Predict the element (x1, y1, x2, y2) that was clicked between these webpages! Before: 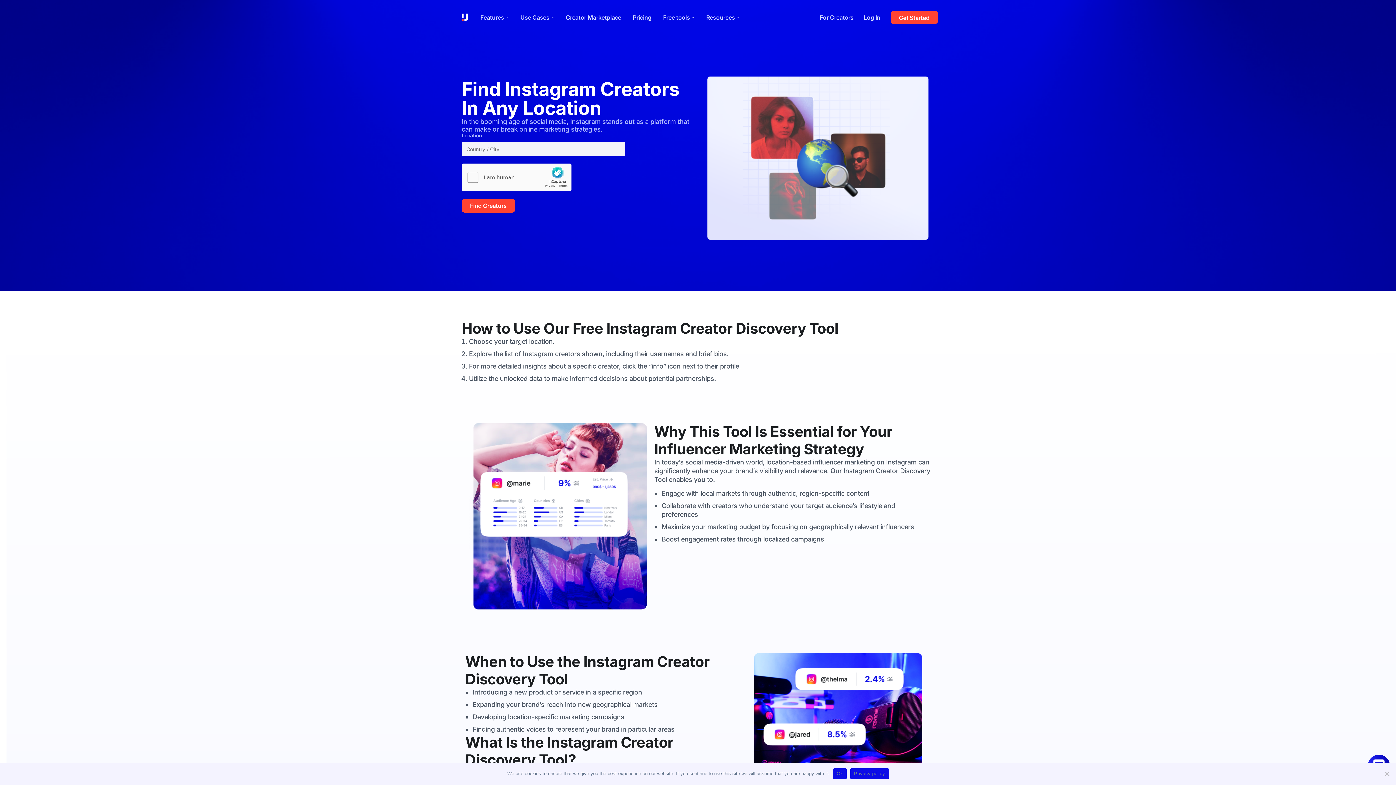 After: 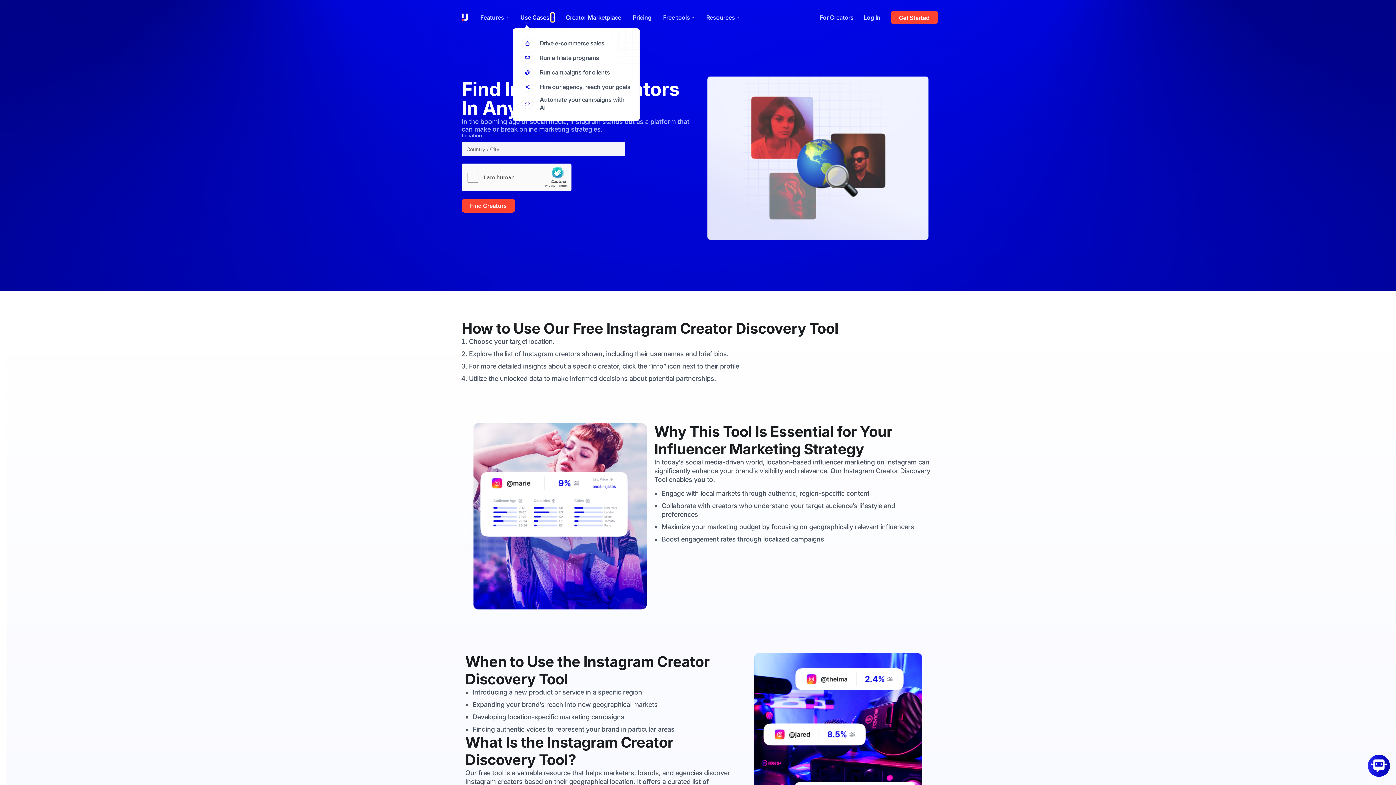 Action: bbox: (551, 13, 554, 21) label: Open Use Cases